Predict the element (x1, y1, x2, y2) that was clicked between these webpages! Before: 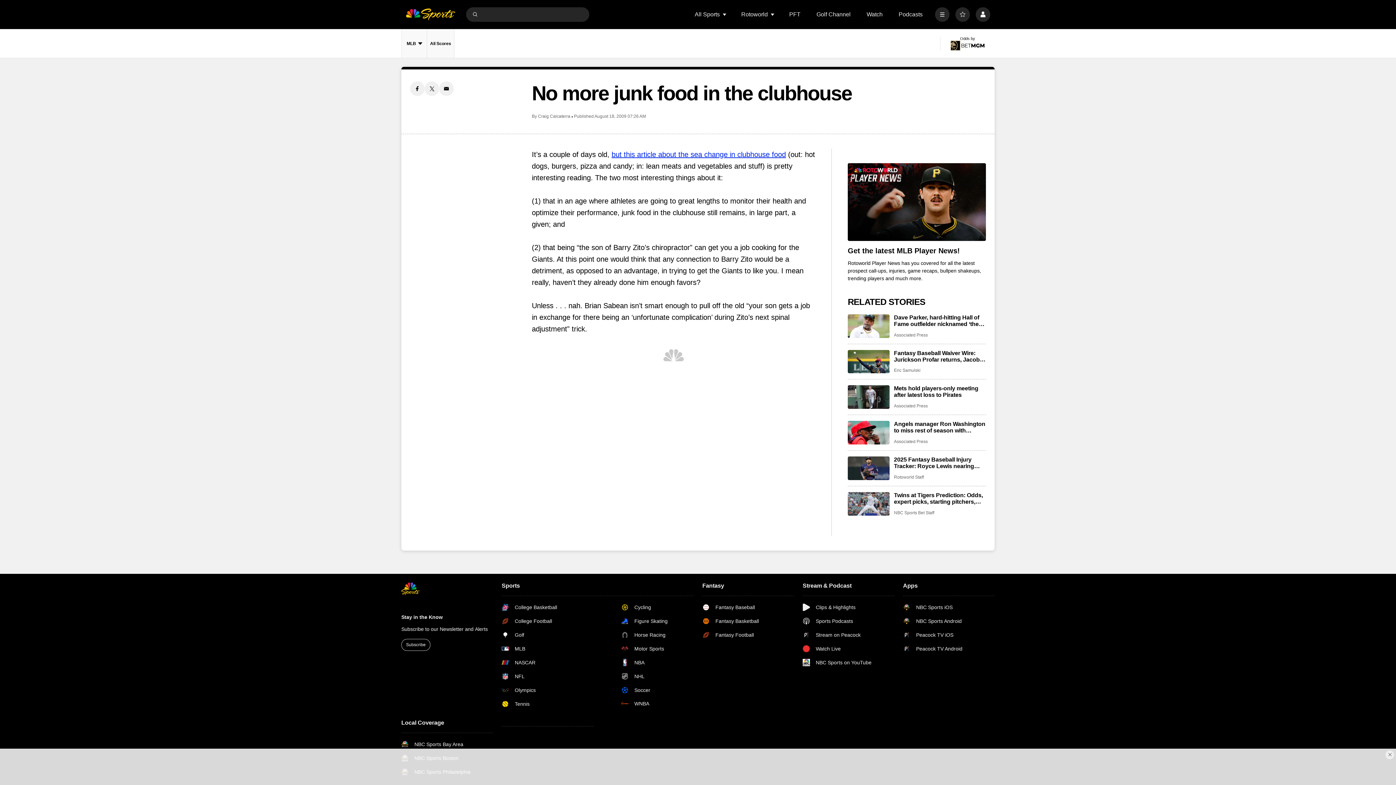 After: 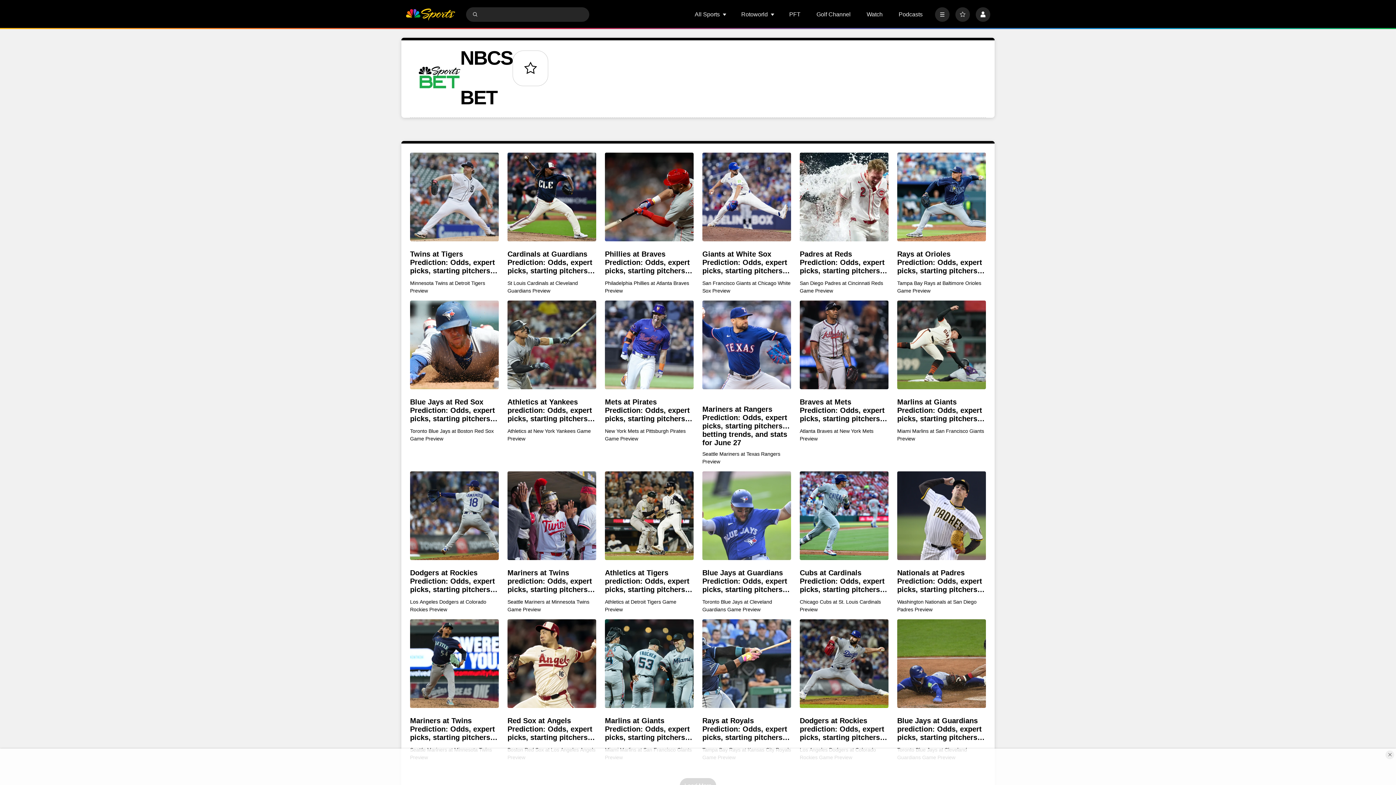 Action: label: NBC Sports Bet Staff bbox: (894, 510, 934, 515)